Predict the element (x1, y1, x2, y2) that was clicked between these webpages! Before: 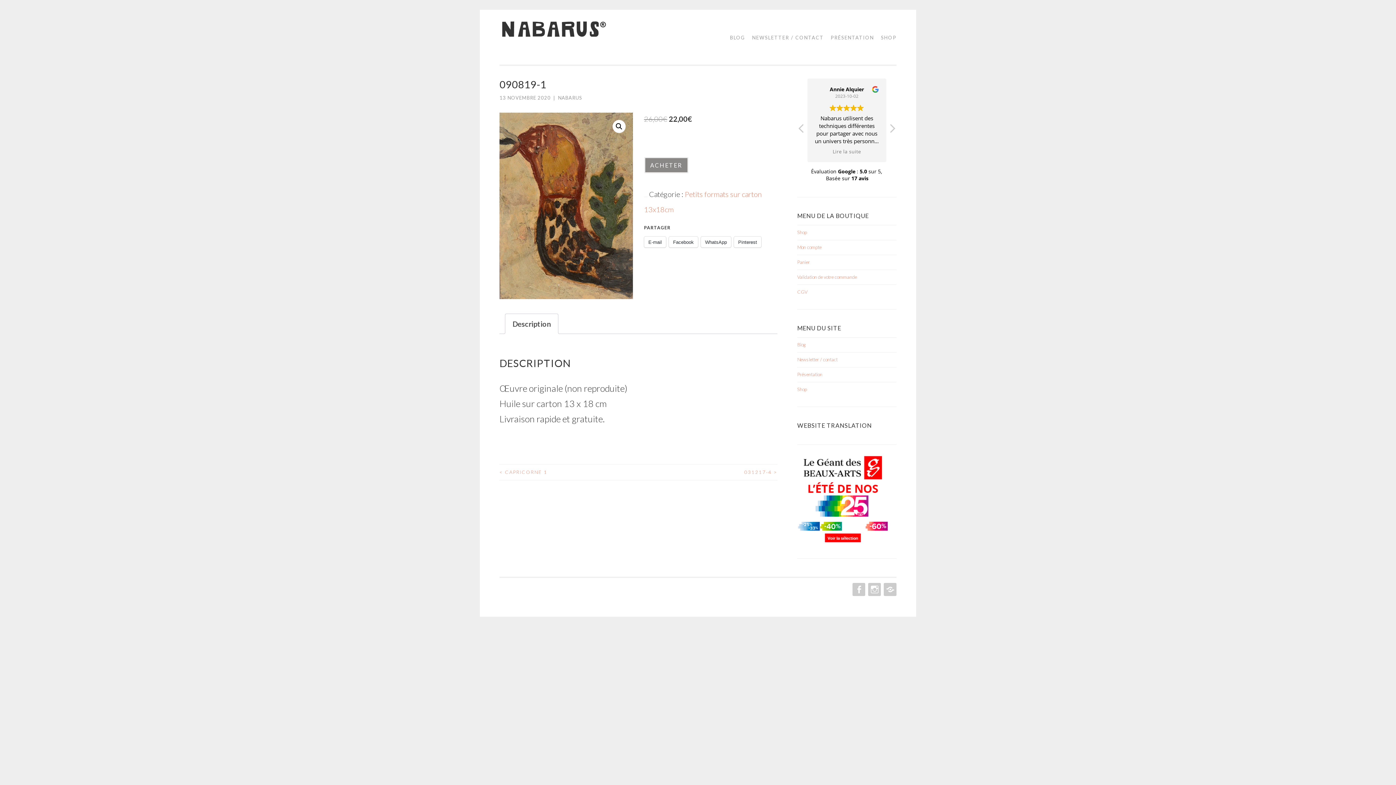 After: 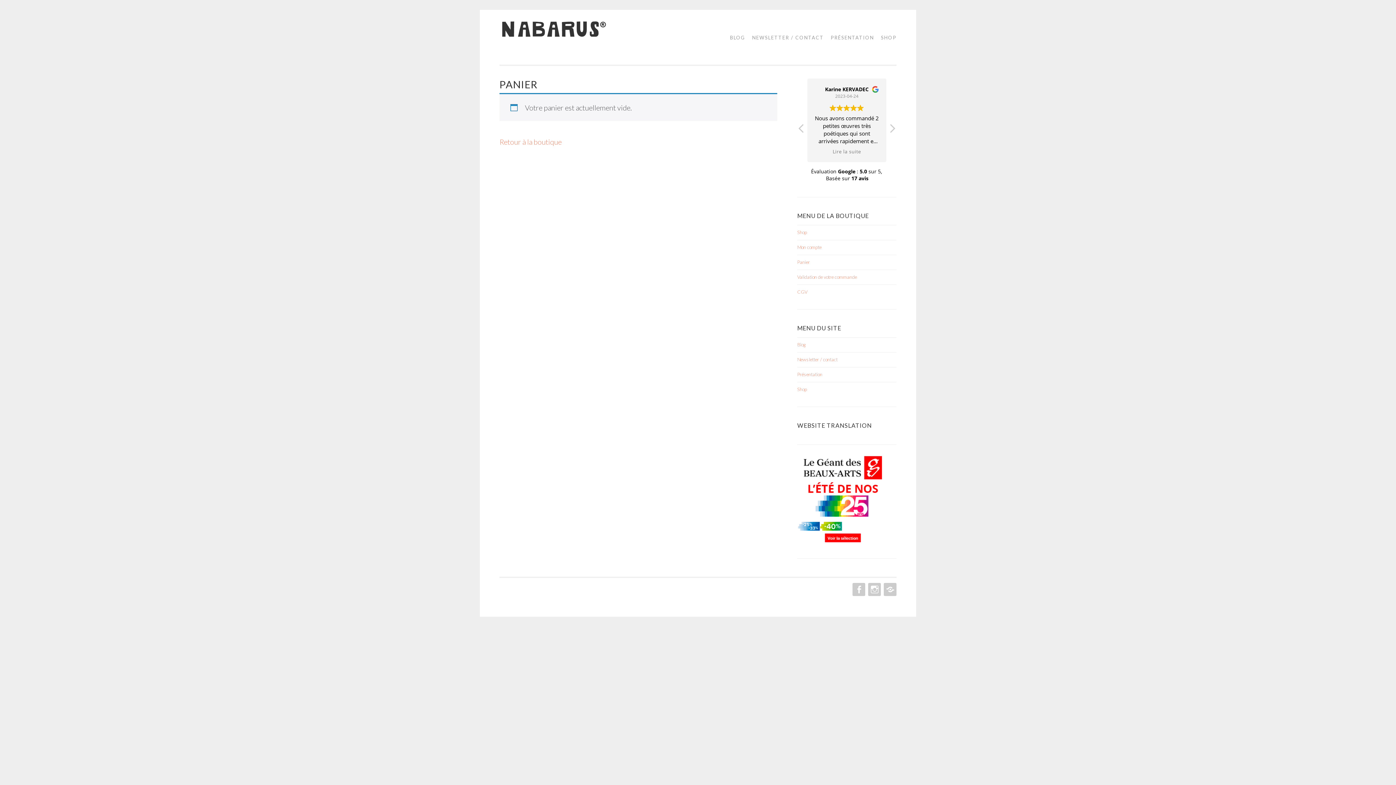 Action: label: Panier bbox: (797, 259, 810, 265)